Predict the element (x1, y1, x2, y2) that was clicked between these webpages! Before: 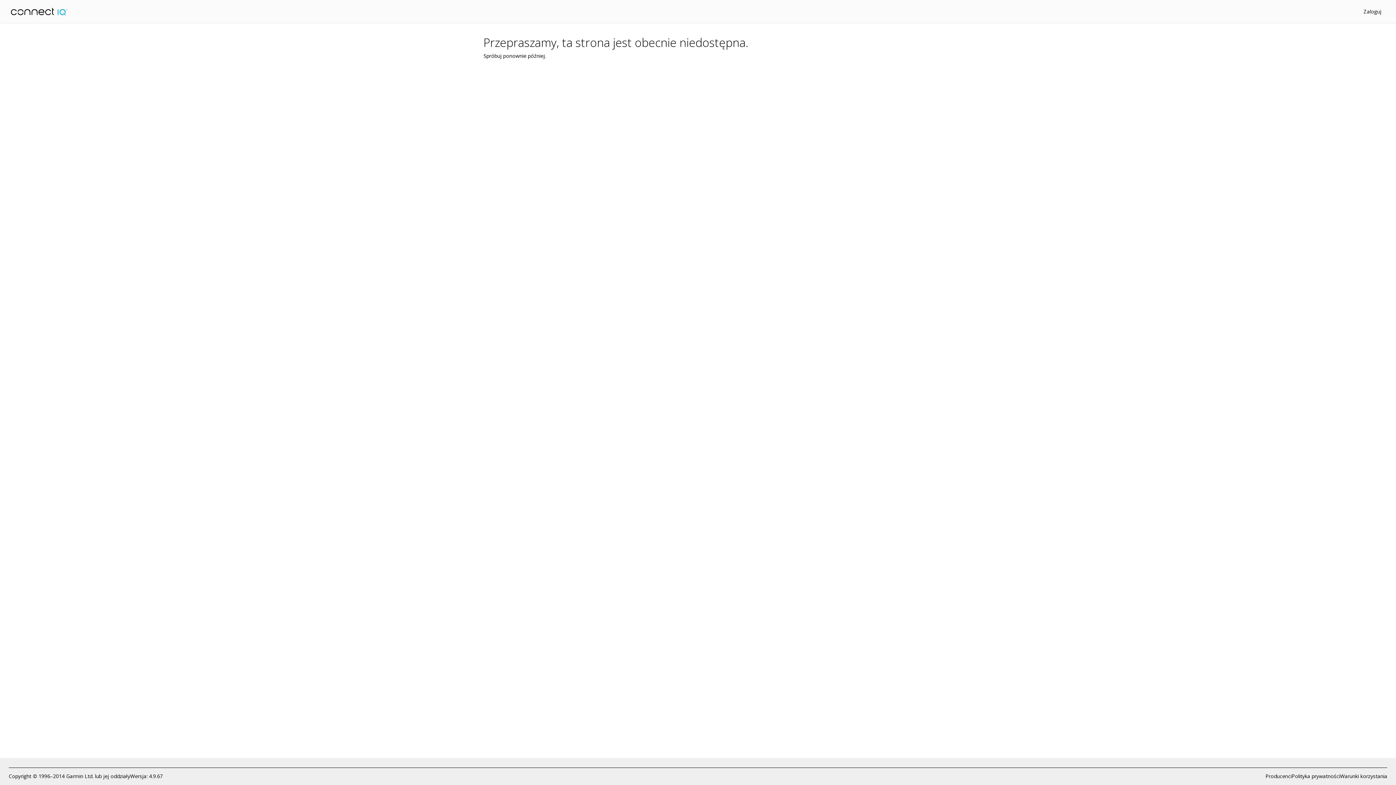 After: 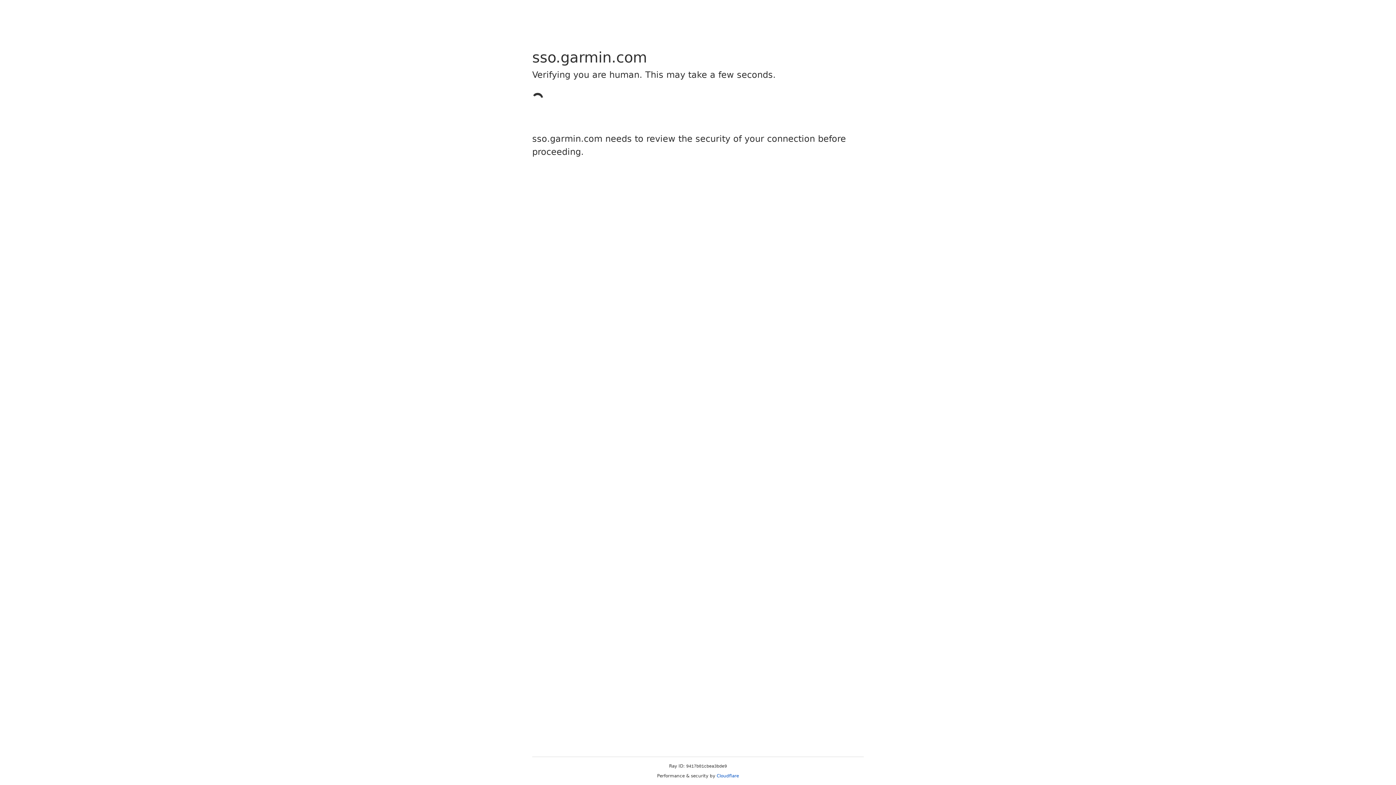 Action: bbox: (1364, 8, 1381, 14) label: Zaloguj